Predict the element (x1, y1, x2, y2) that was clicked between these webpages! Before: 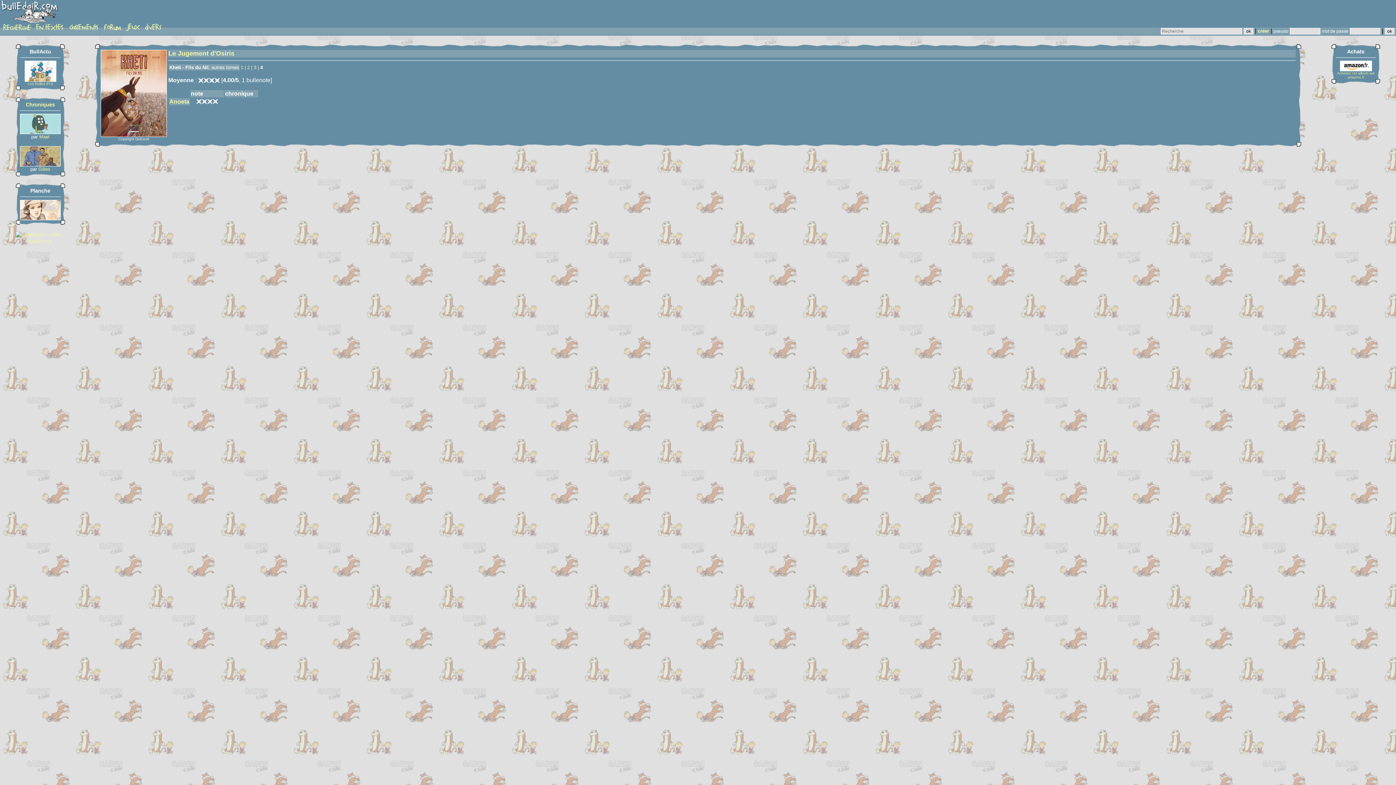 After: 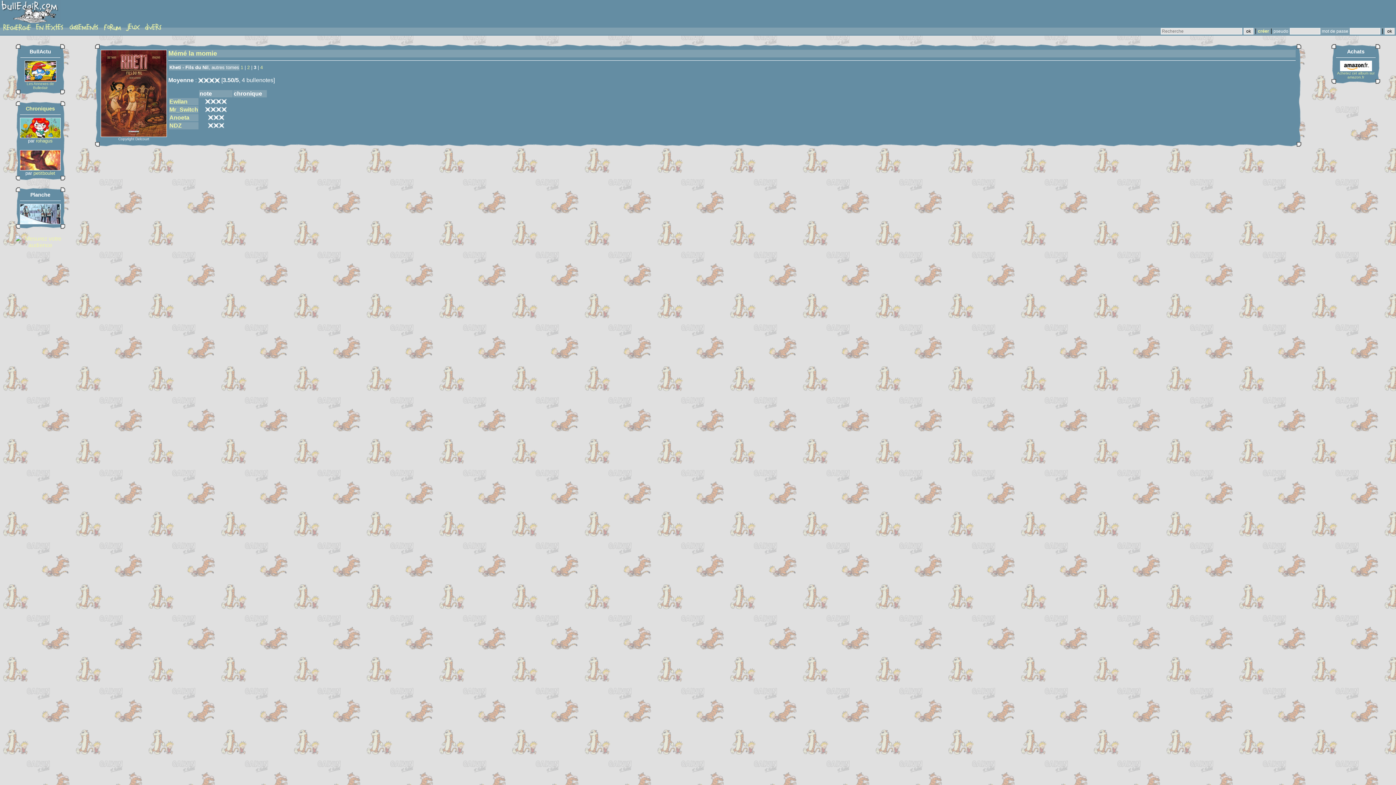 Action: bbox: (253, 64, 256, 70) label: 3